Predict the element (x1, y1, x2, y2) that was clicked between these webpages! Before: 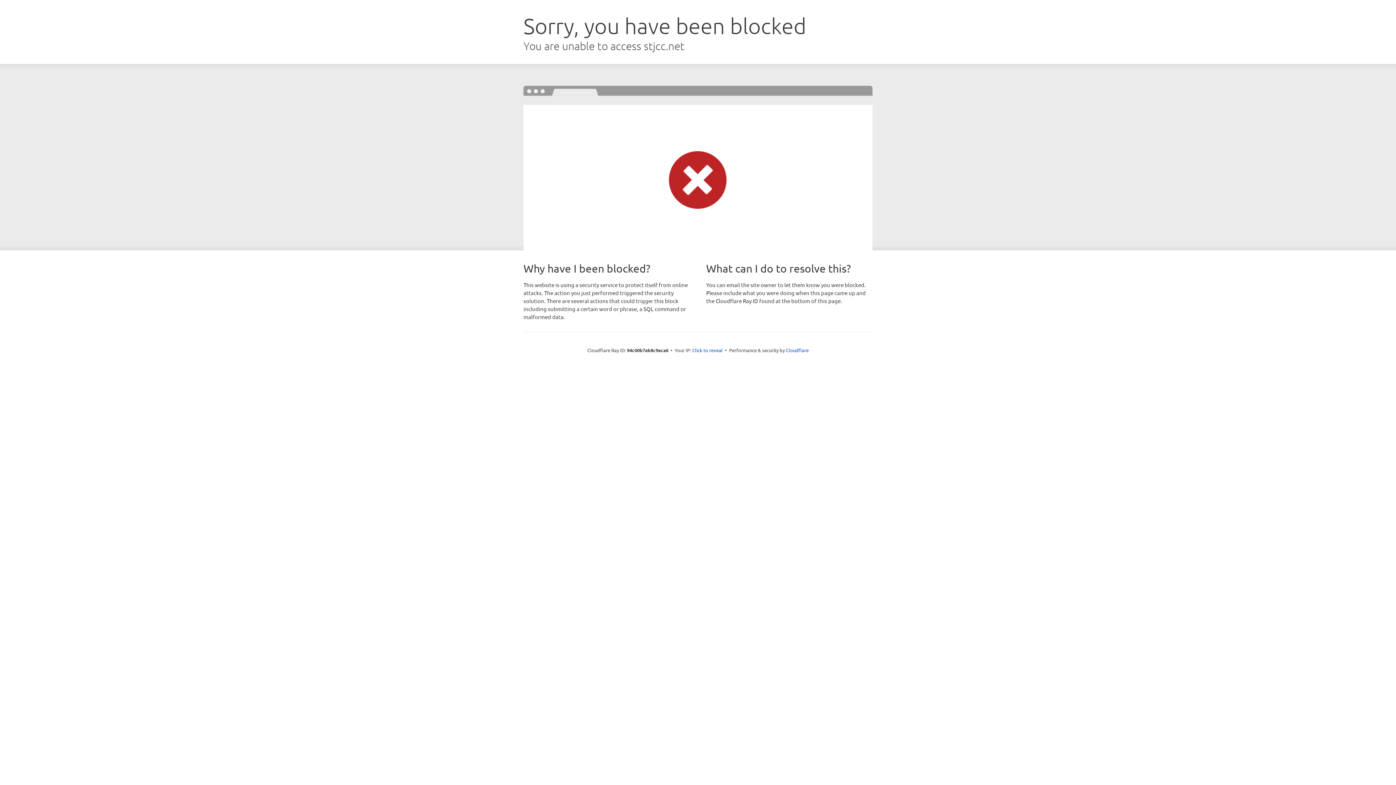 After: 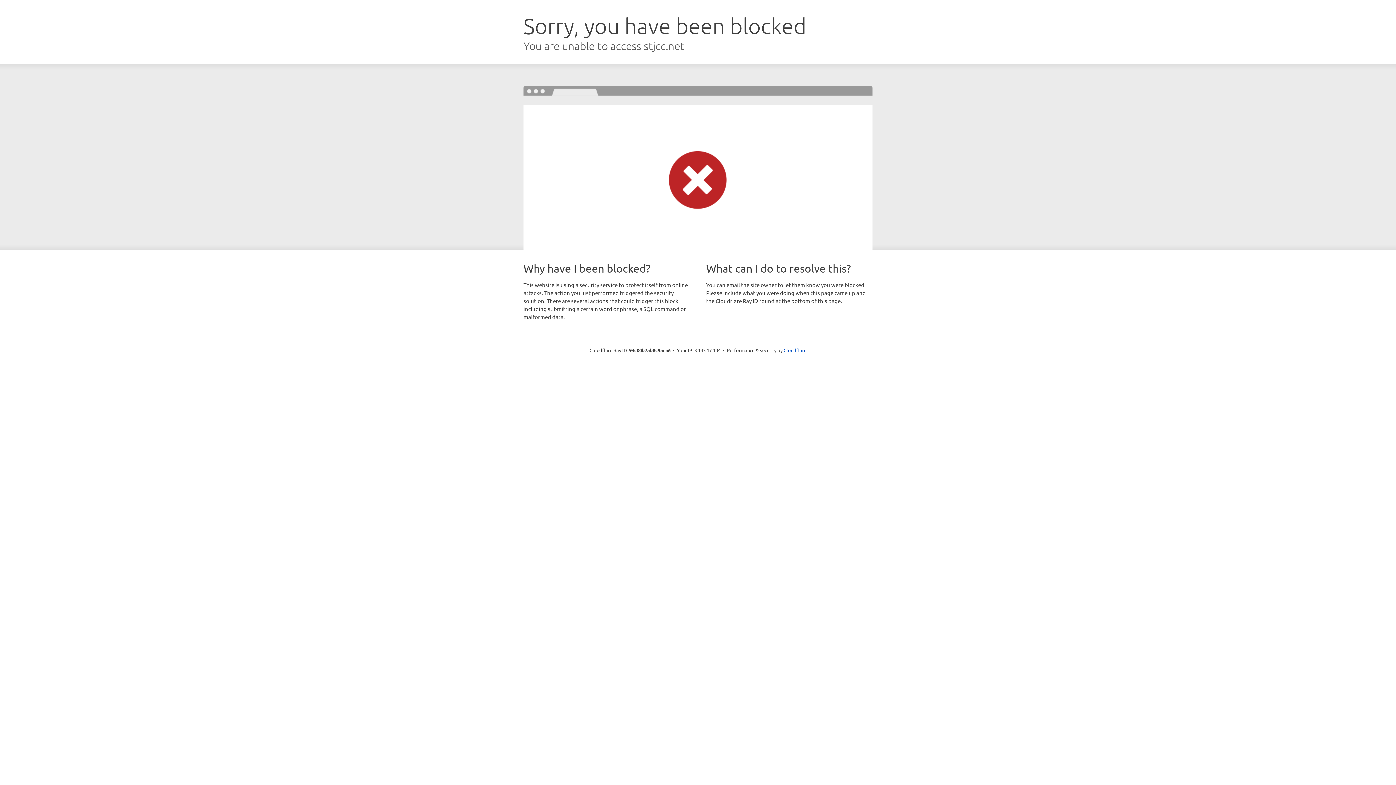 Action: bbox: (692, 346, 722, 353) label: Click to reveal